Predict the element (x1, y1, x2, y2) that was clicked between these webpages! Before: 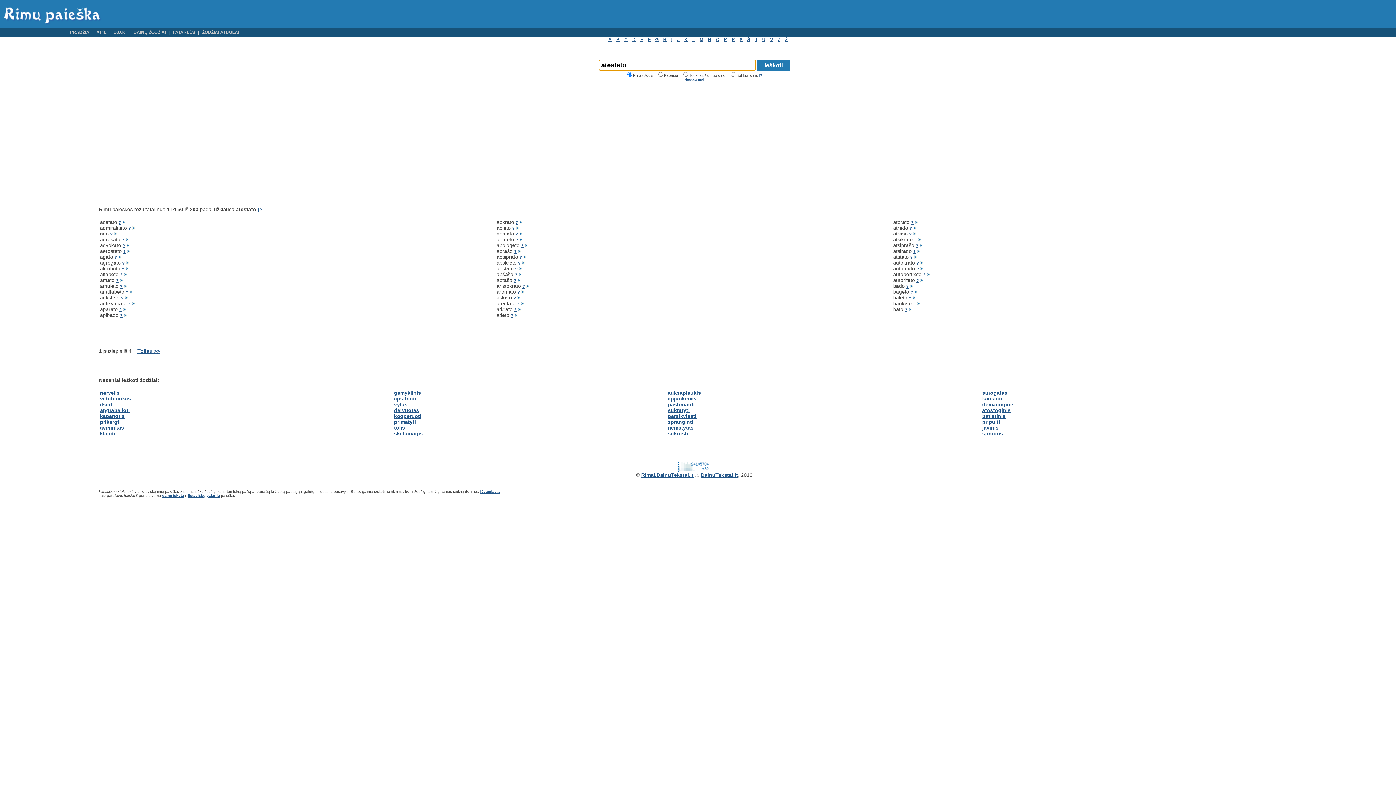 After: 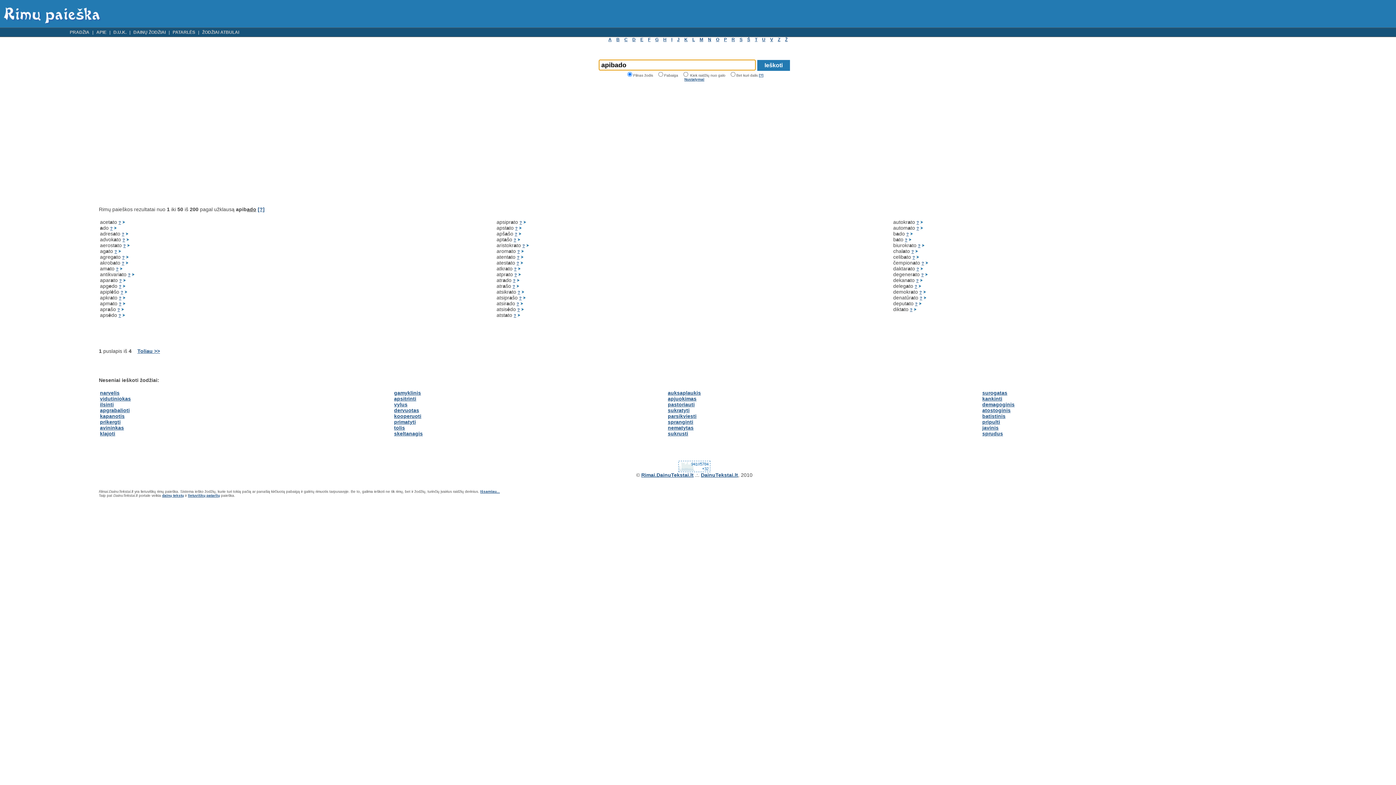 Action: bbox: (124, 312, 126, 318)